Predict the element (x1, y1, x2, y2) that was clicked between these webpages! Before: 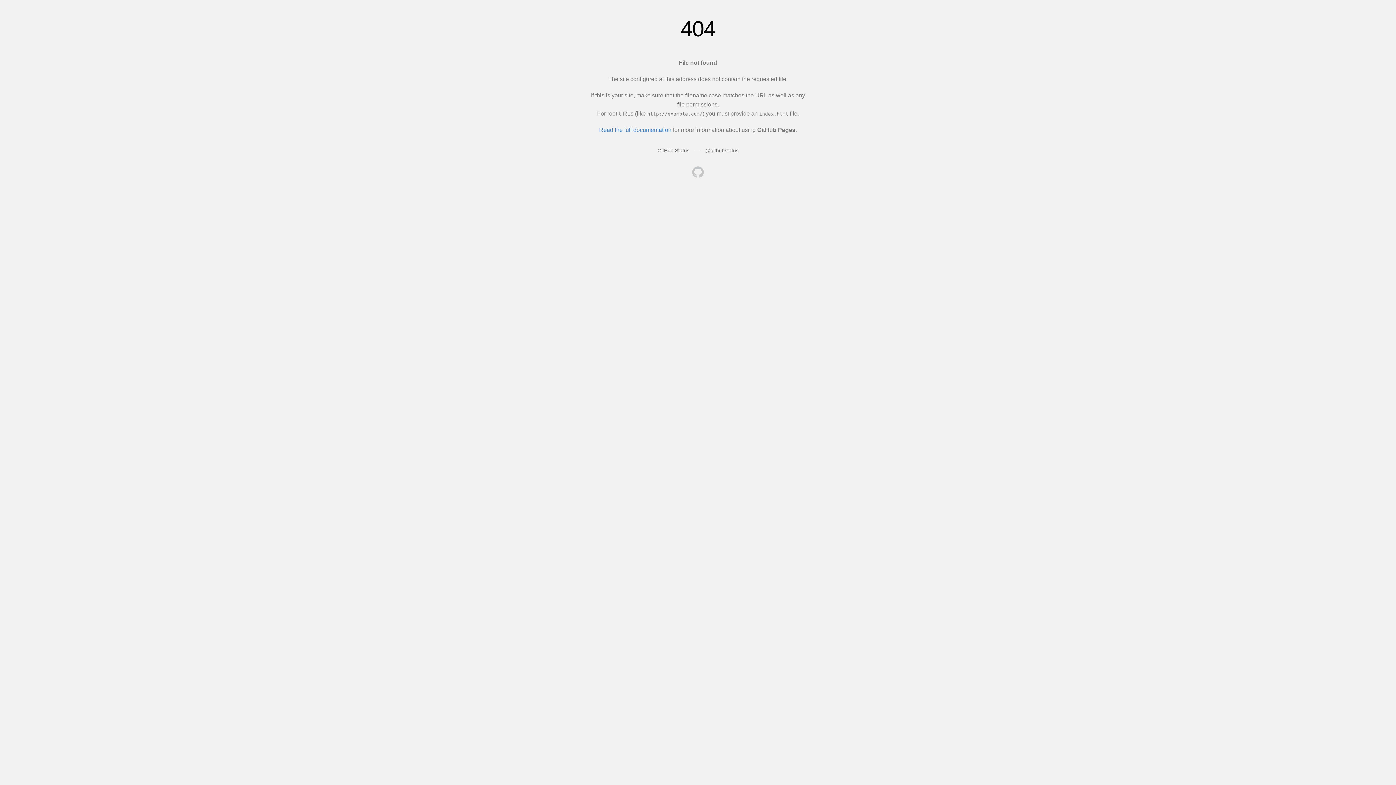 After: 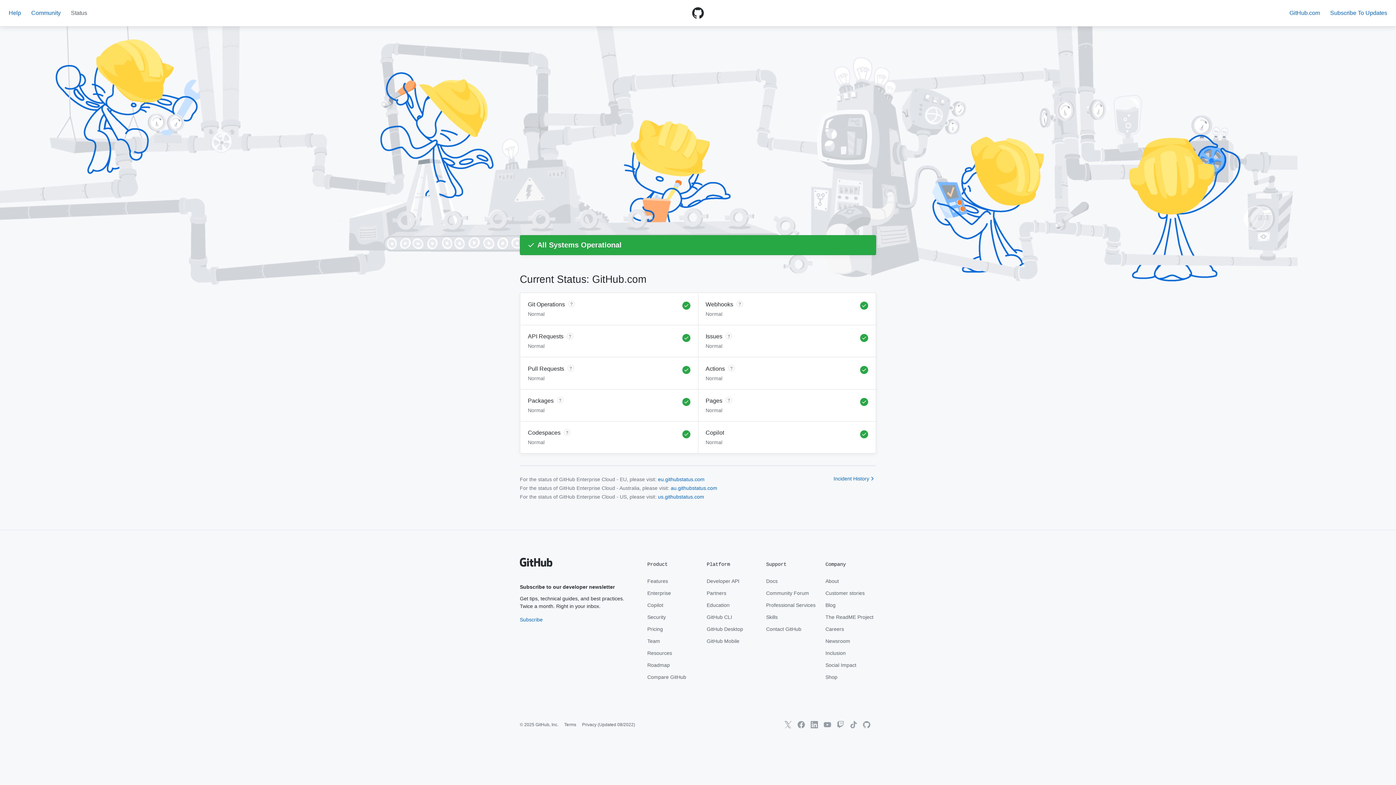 Action: bbox: (657, 147, 689, 153) label: GitHub Status